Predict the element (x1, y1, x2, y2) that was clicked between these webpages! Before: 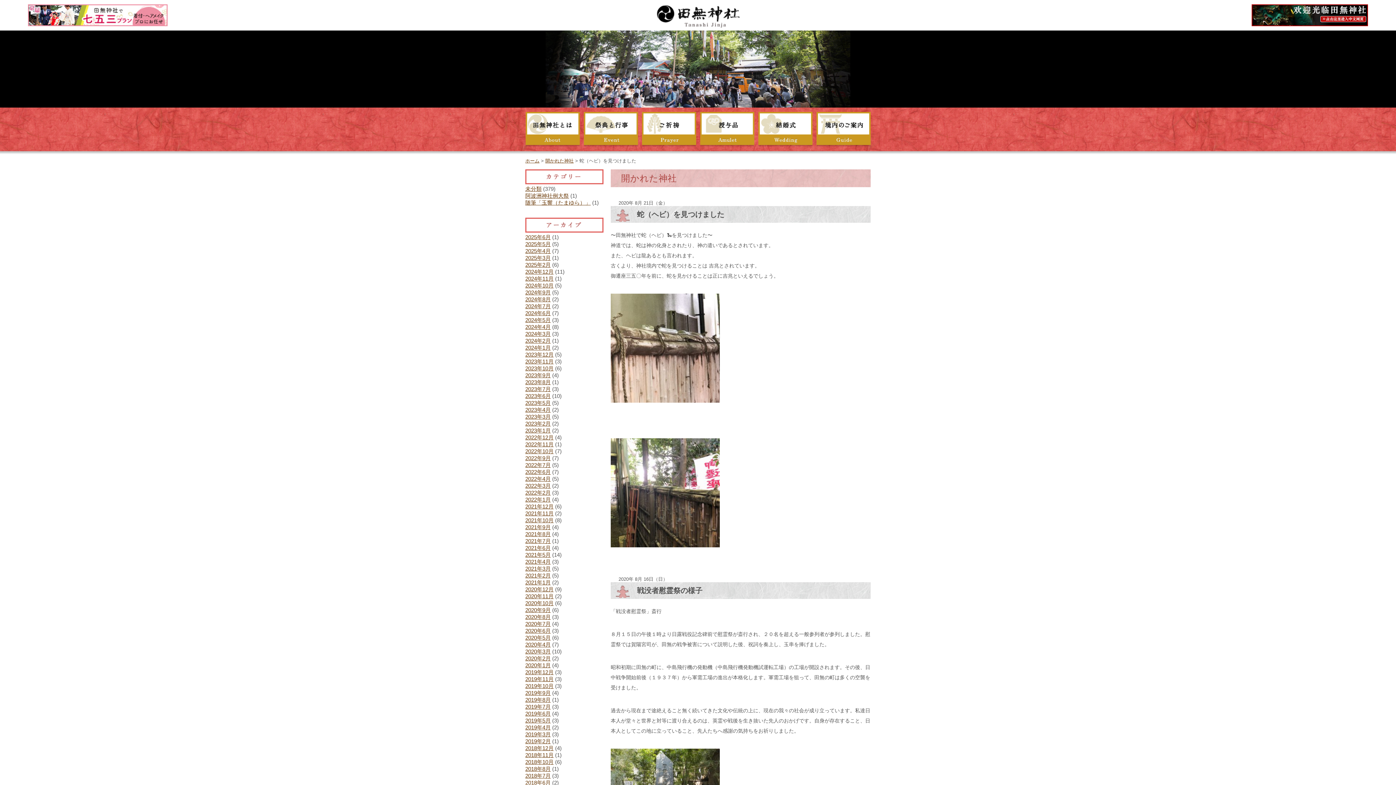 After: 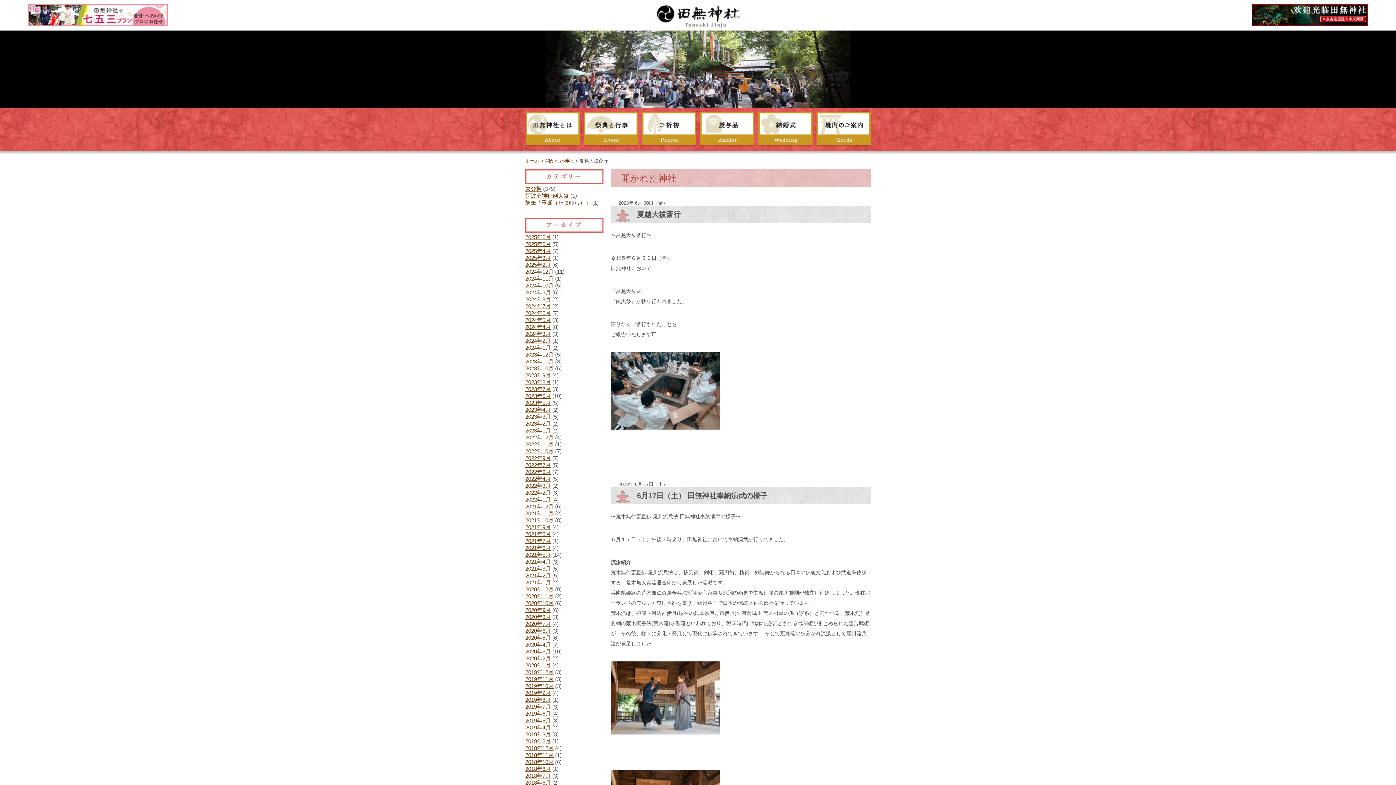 Action: bbox: (525, 393, 550, 399) label: 2023年6月